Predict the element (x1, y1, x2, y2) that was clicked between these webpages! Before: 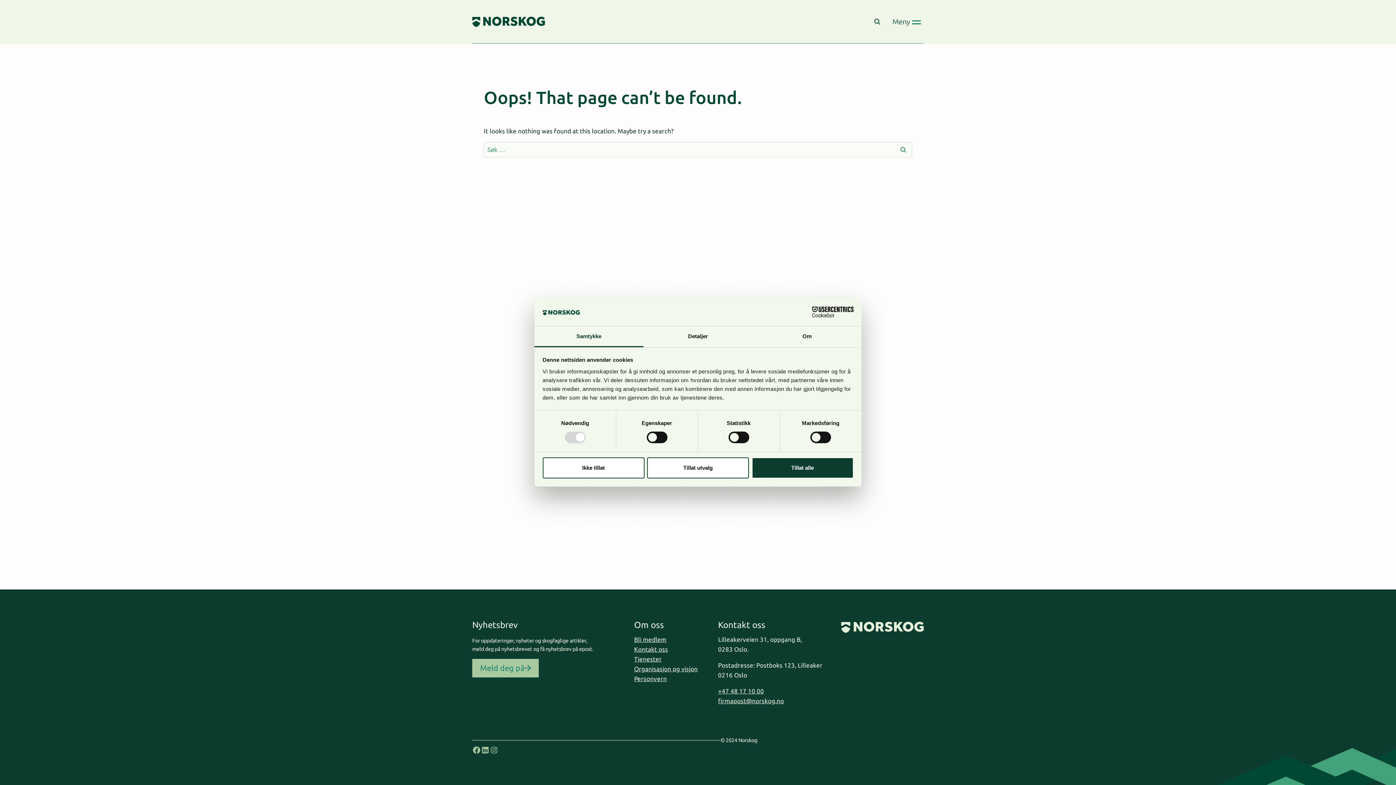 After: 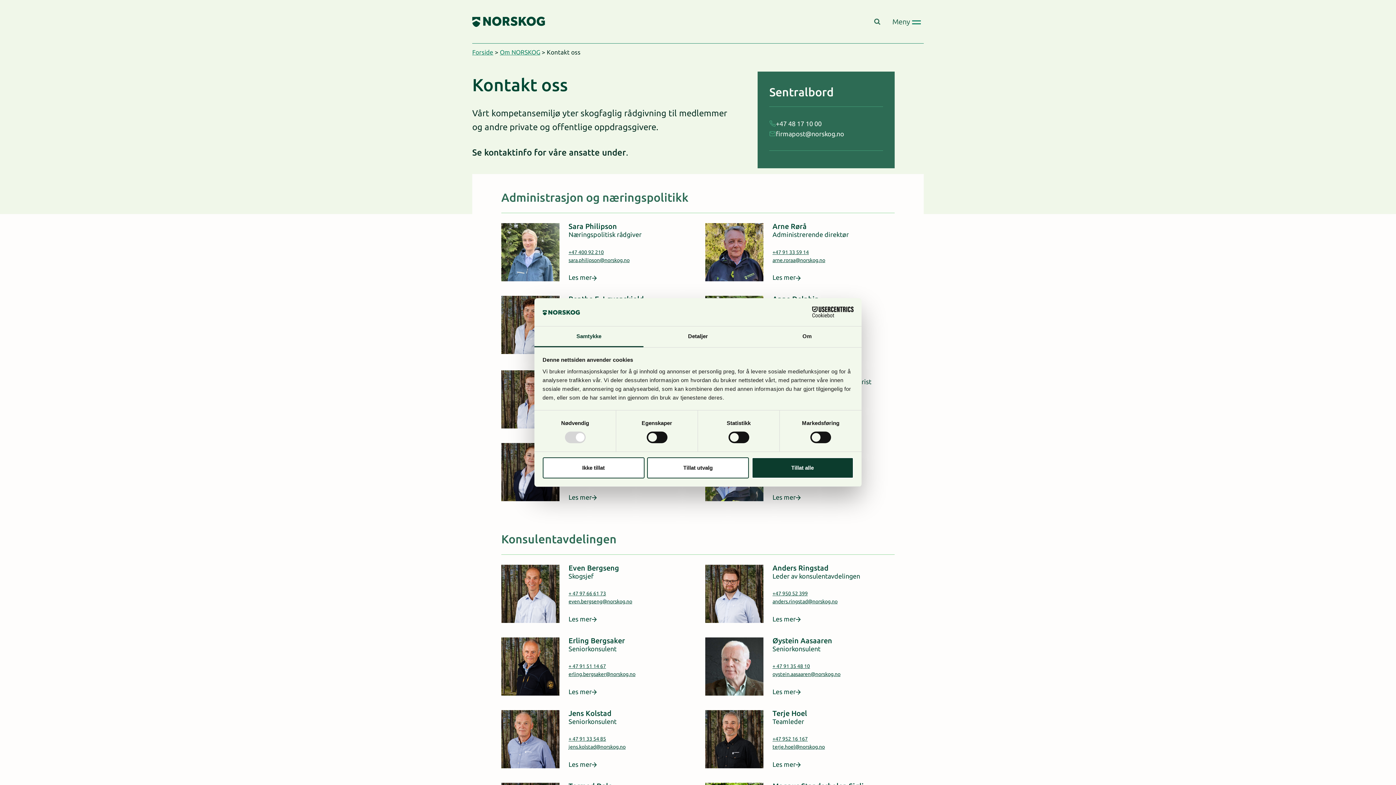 Action: bbox: (634, 644, 668, 654) label: Kontakt oss